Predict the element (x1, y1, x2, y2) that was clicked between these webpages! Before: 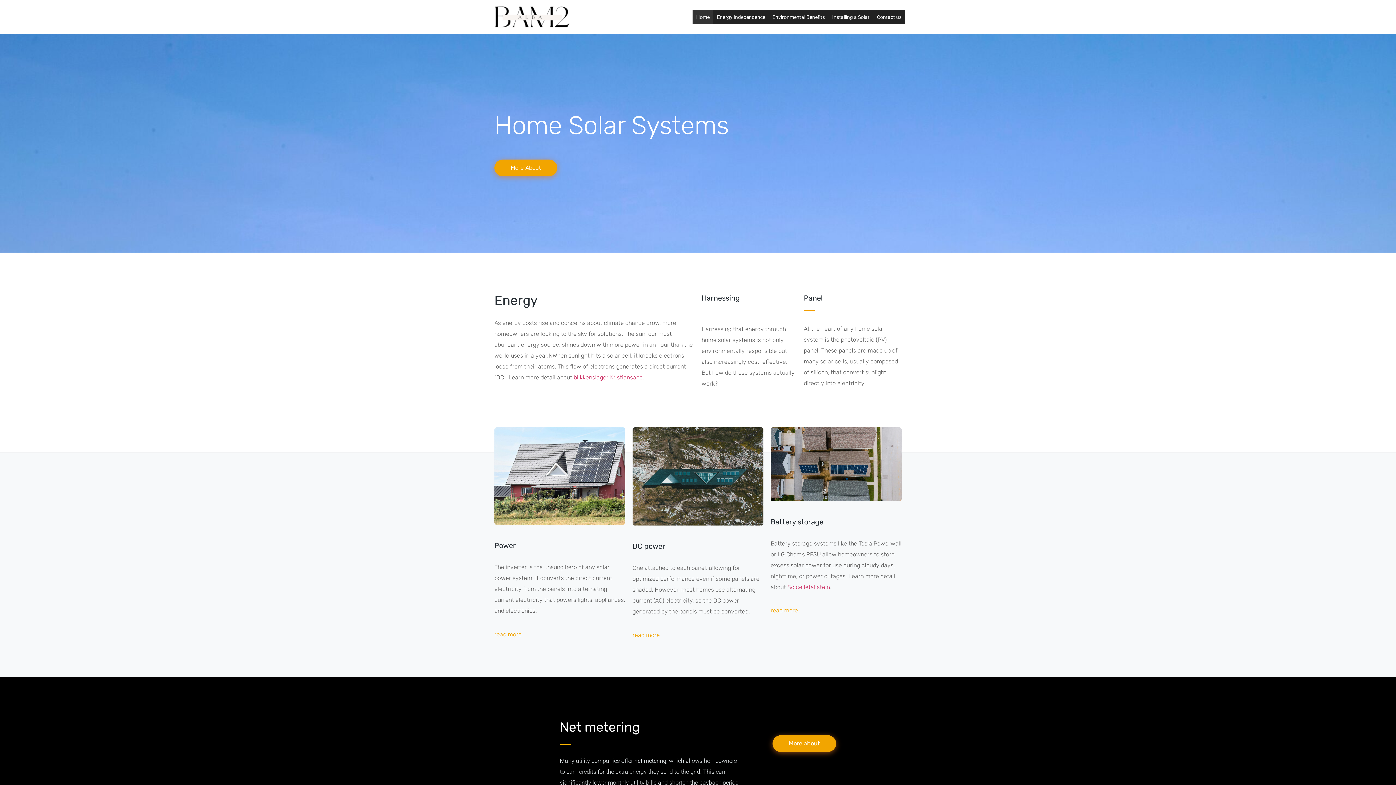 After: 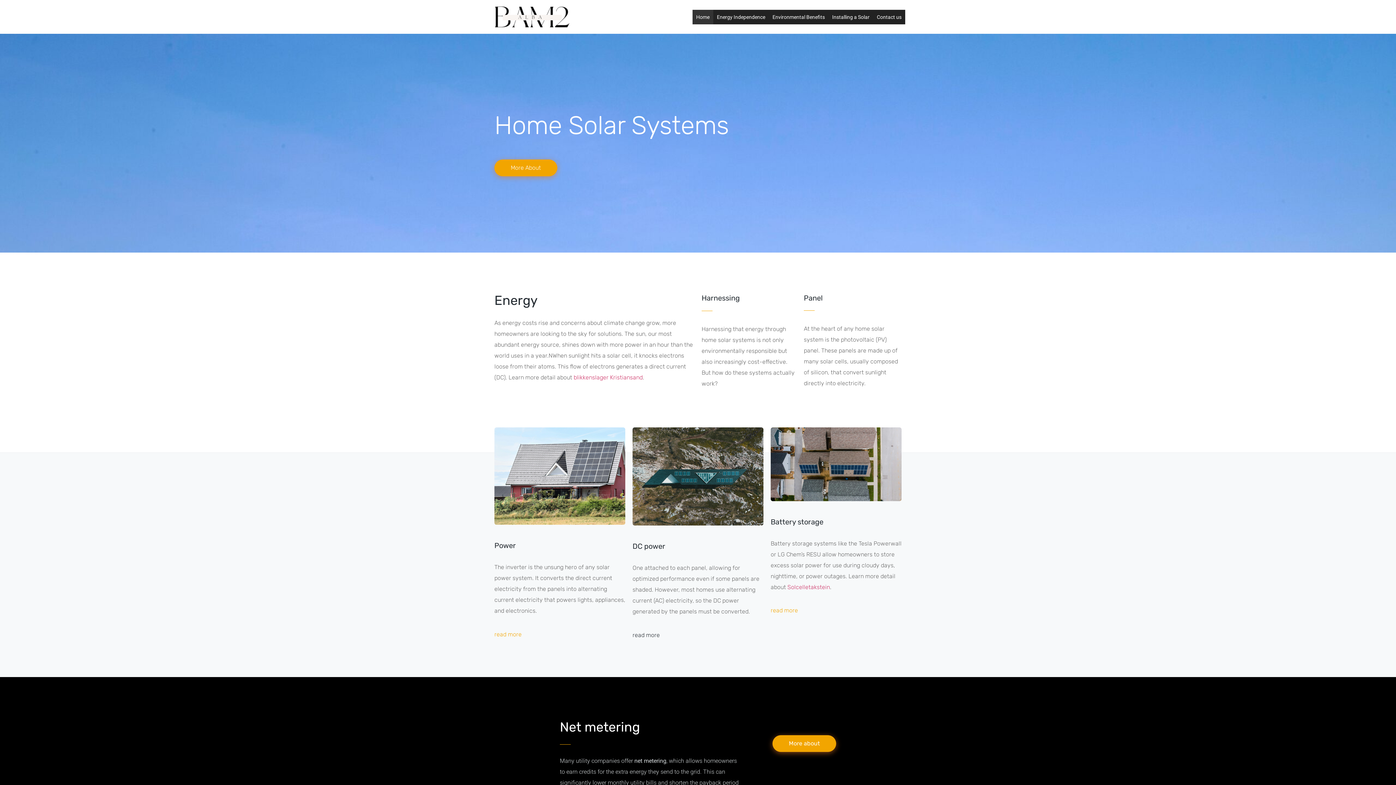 Action: bbox: (632, 630, 659, 641) label: read more